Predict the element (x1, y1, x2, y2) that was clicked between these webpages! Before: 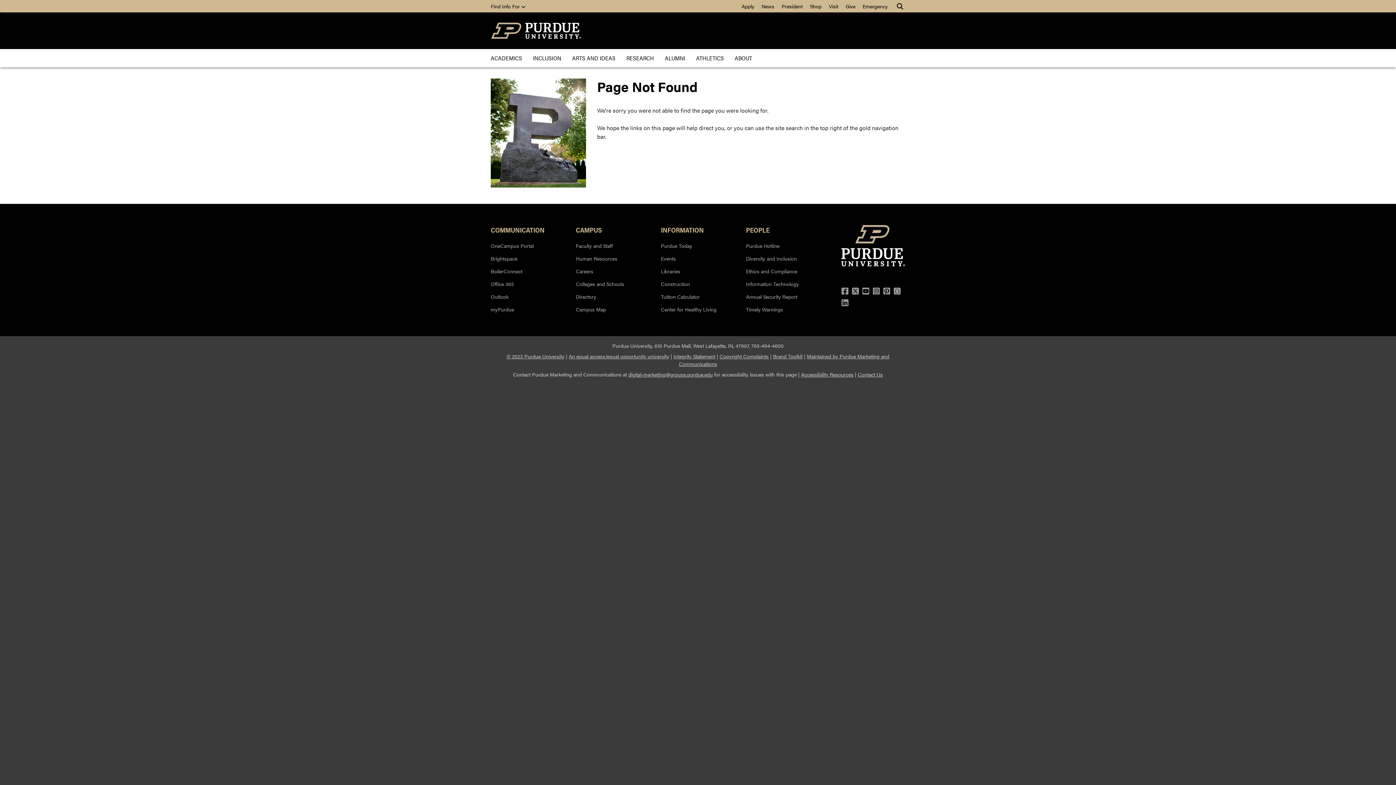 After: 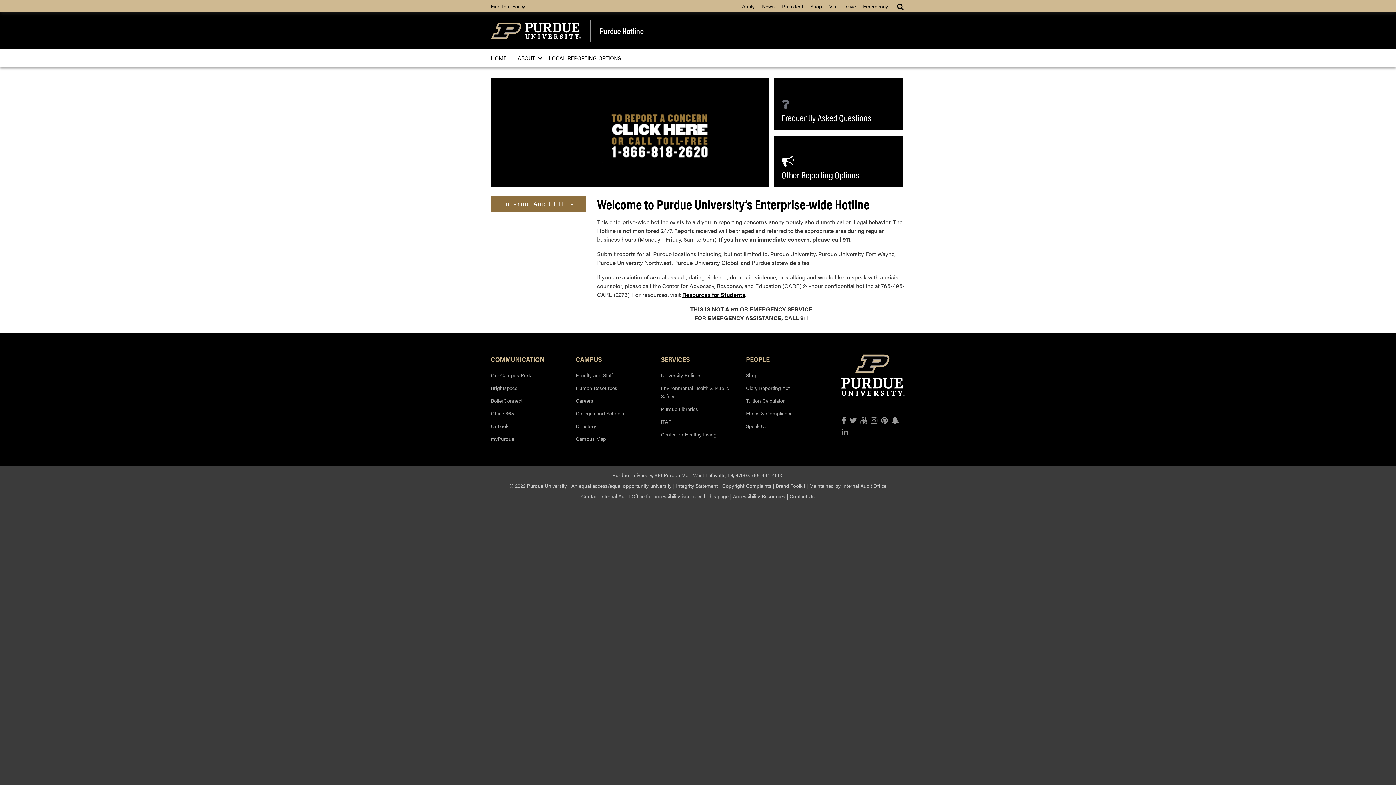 Action: label: Purdue Hotline bbox: (746, 238, 820, 251)